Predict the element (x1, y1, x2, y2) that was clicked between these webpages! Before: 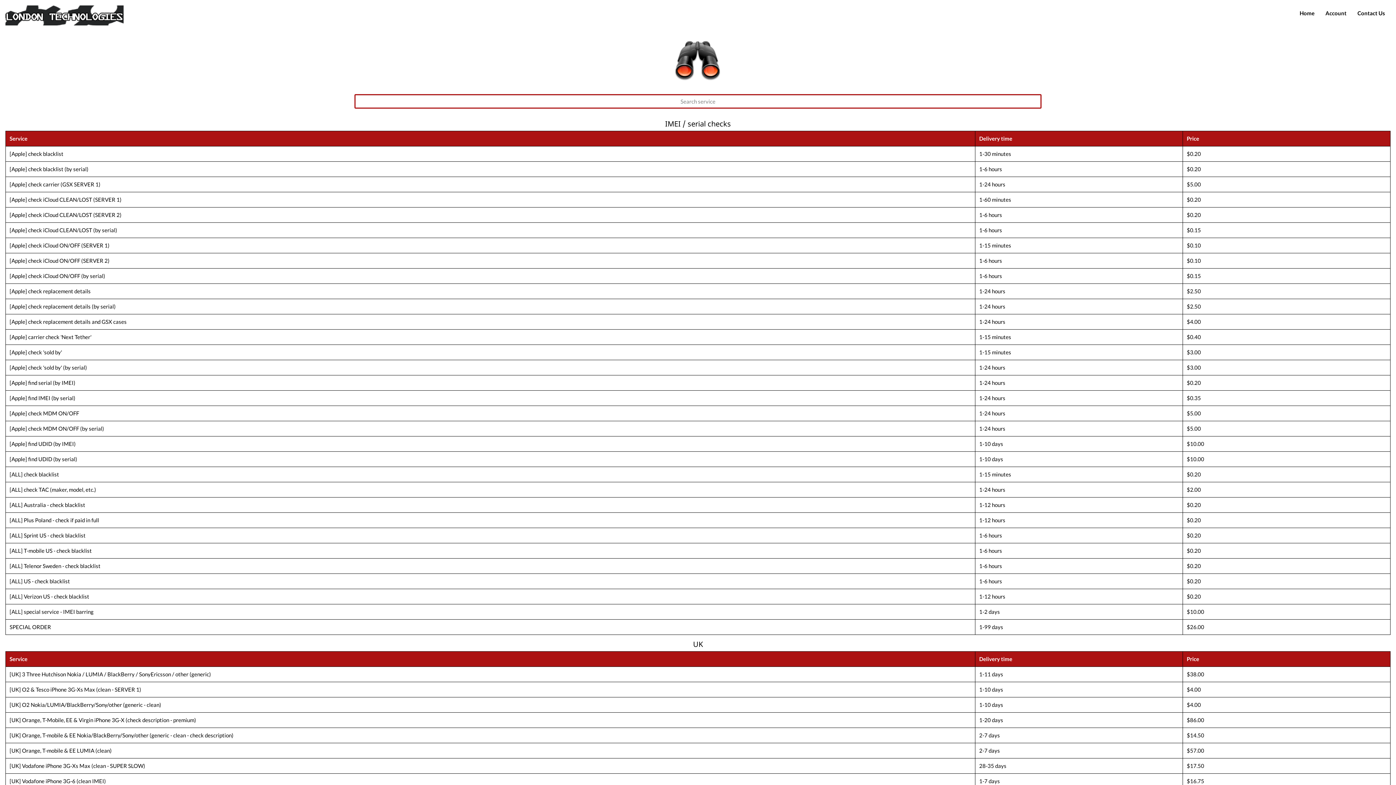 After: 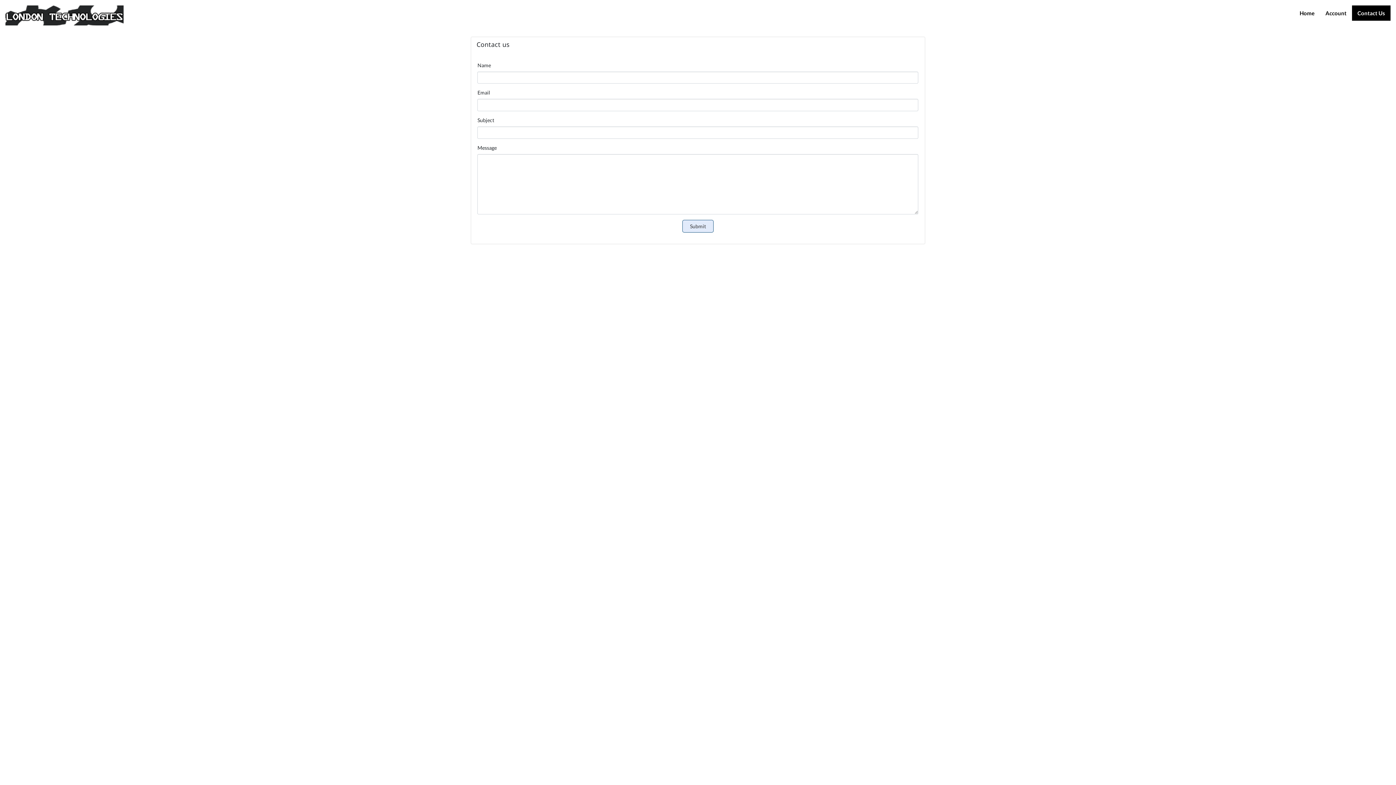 Action: bbox: (1357, 9, 1385, 17) label: Contact Us